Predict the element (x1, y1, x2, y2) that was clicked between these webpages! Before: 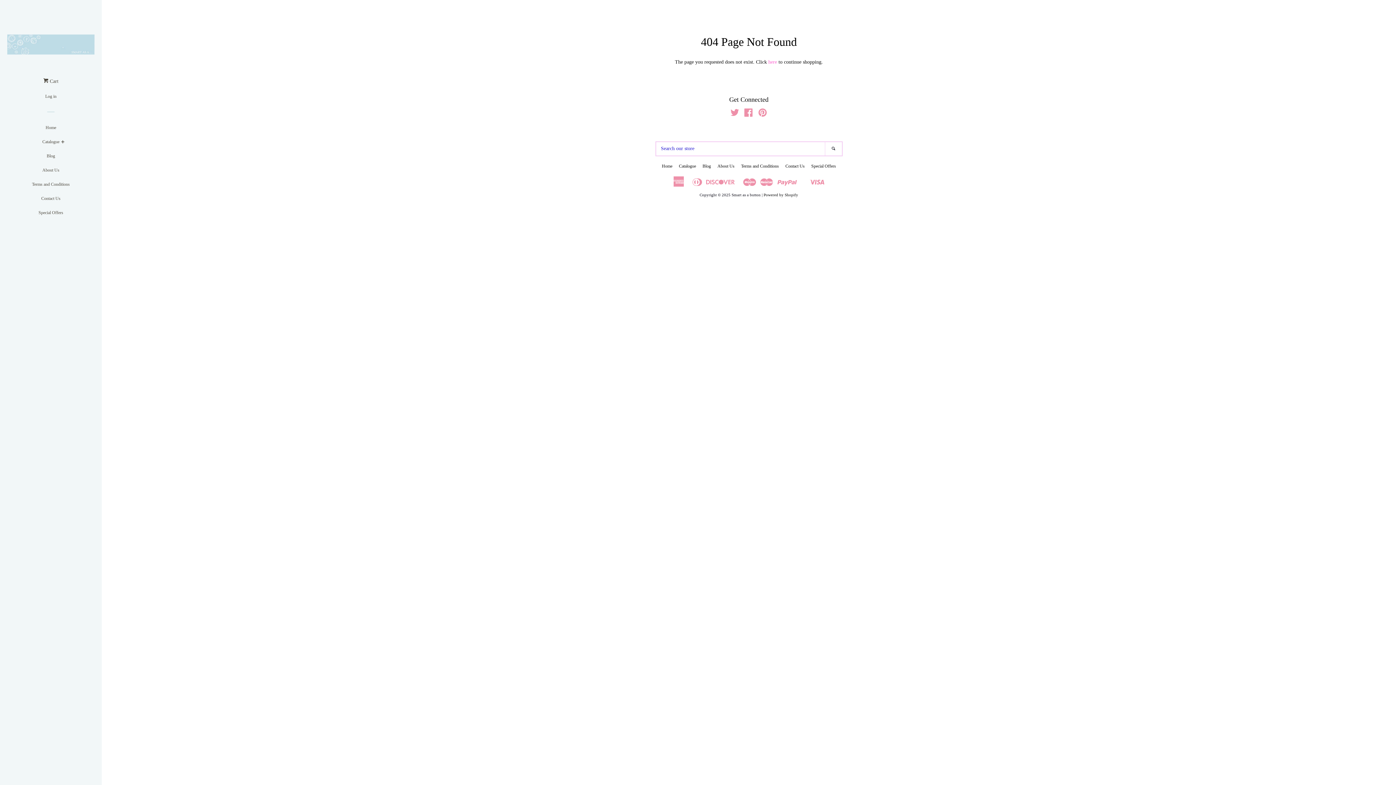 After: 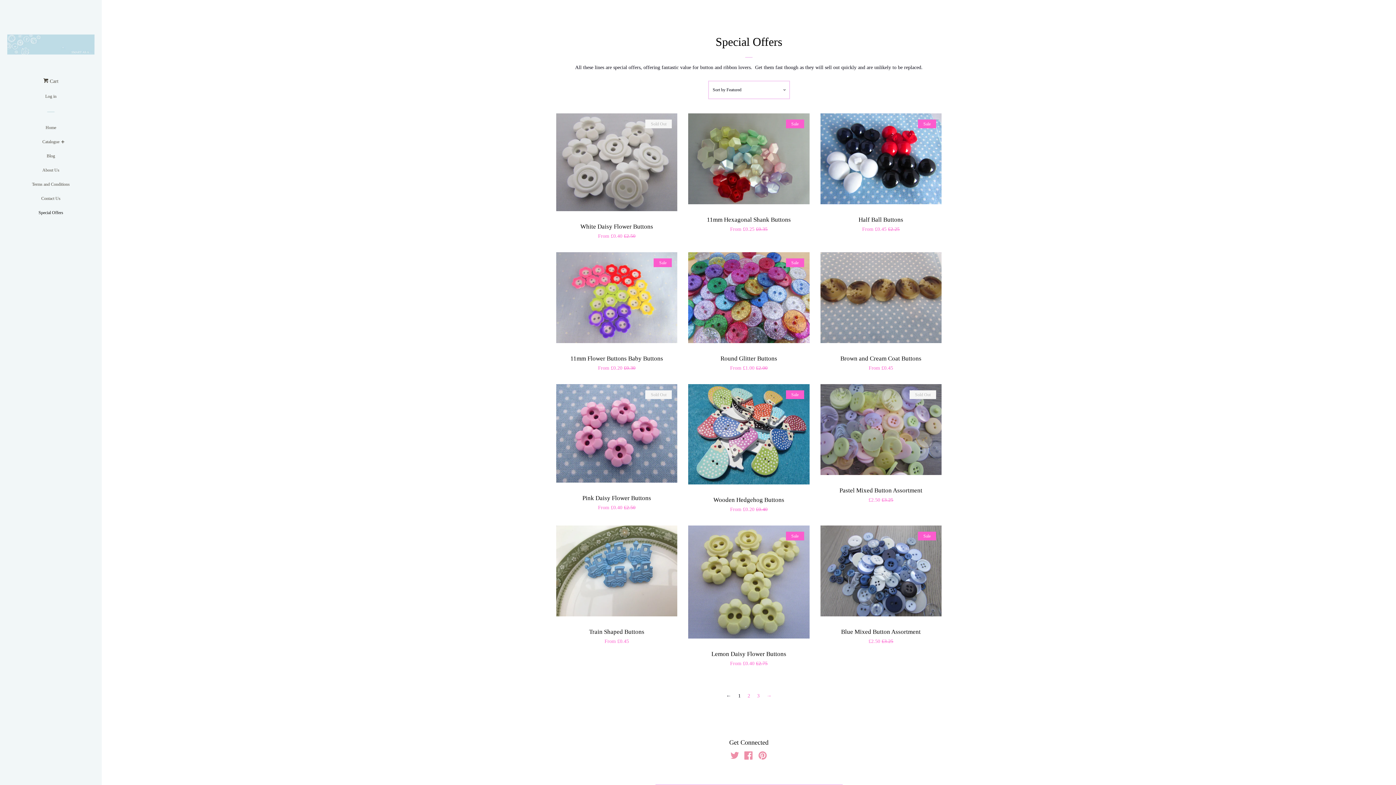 Action: label: Special Offers bbox: (811, 163, 836, 168)